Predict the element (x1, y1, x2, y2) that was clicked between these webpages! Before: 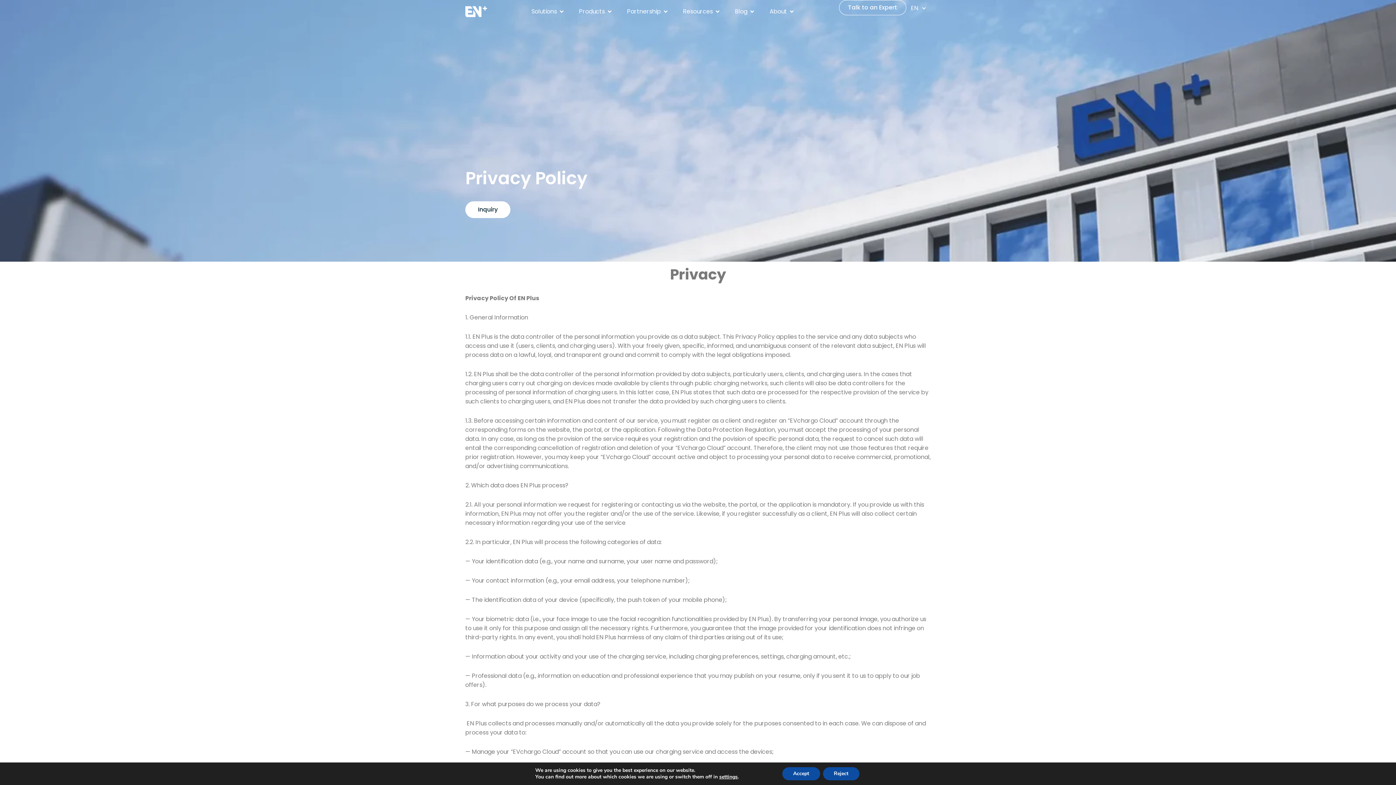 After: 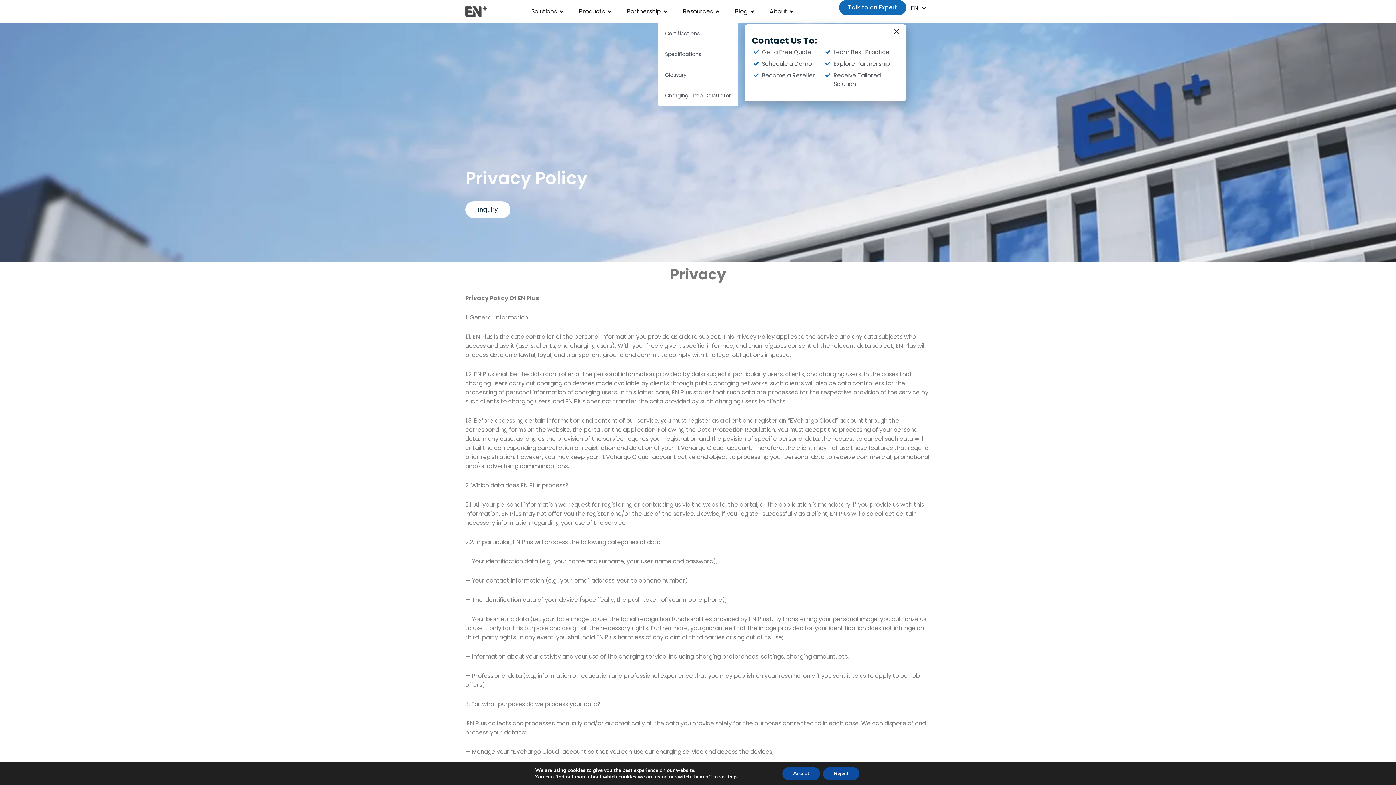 Action: bbox: (714, 7, 720, 16) label: Open Resources